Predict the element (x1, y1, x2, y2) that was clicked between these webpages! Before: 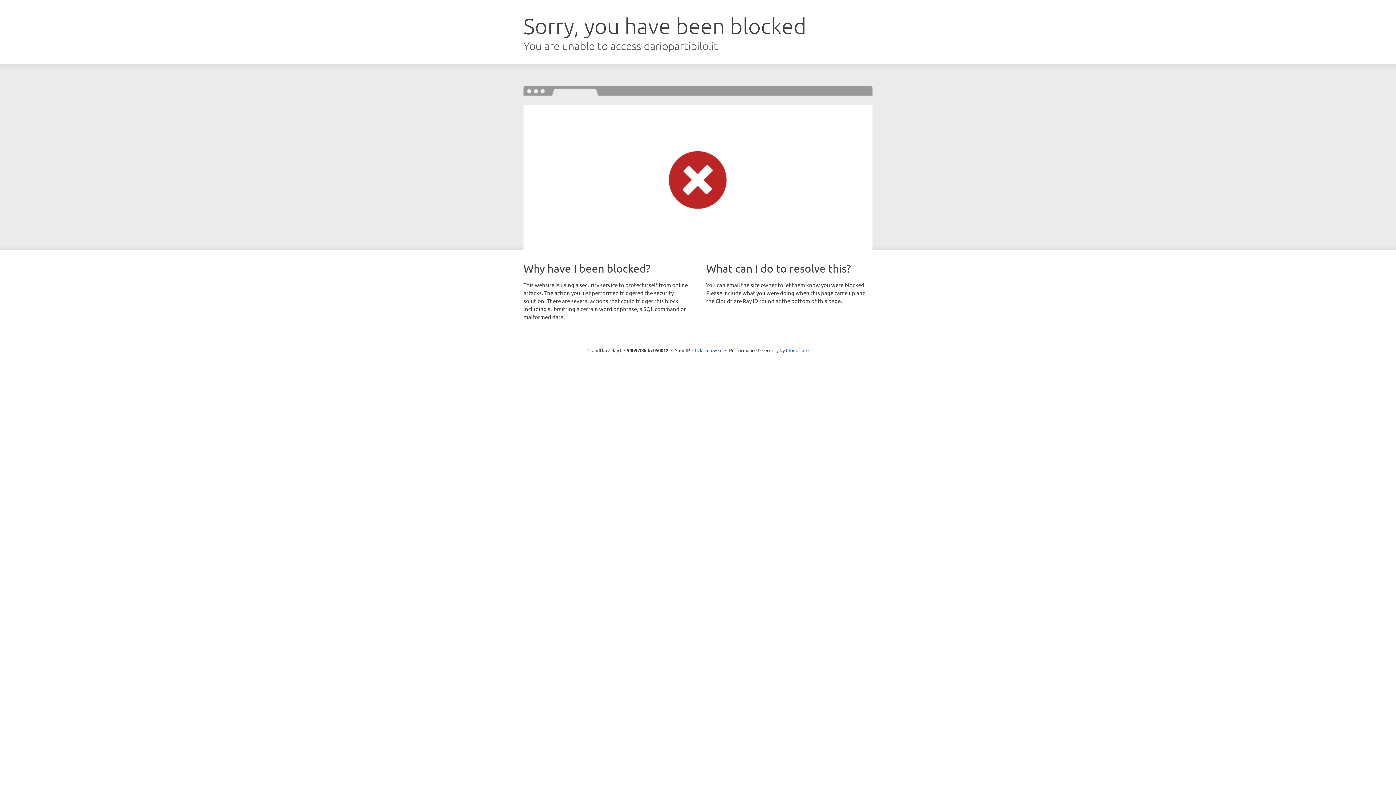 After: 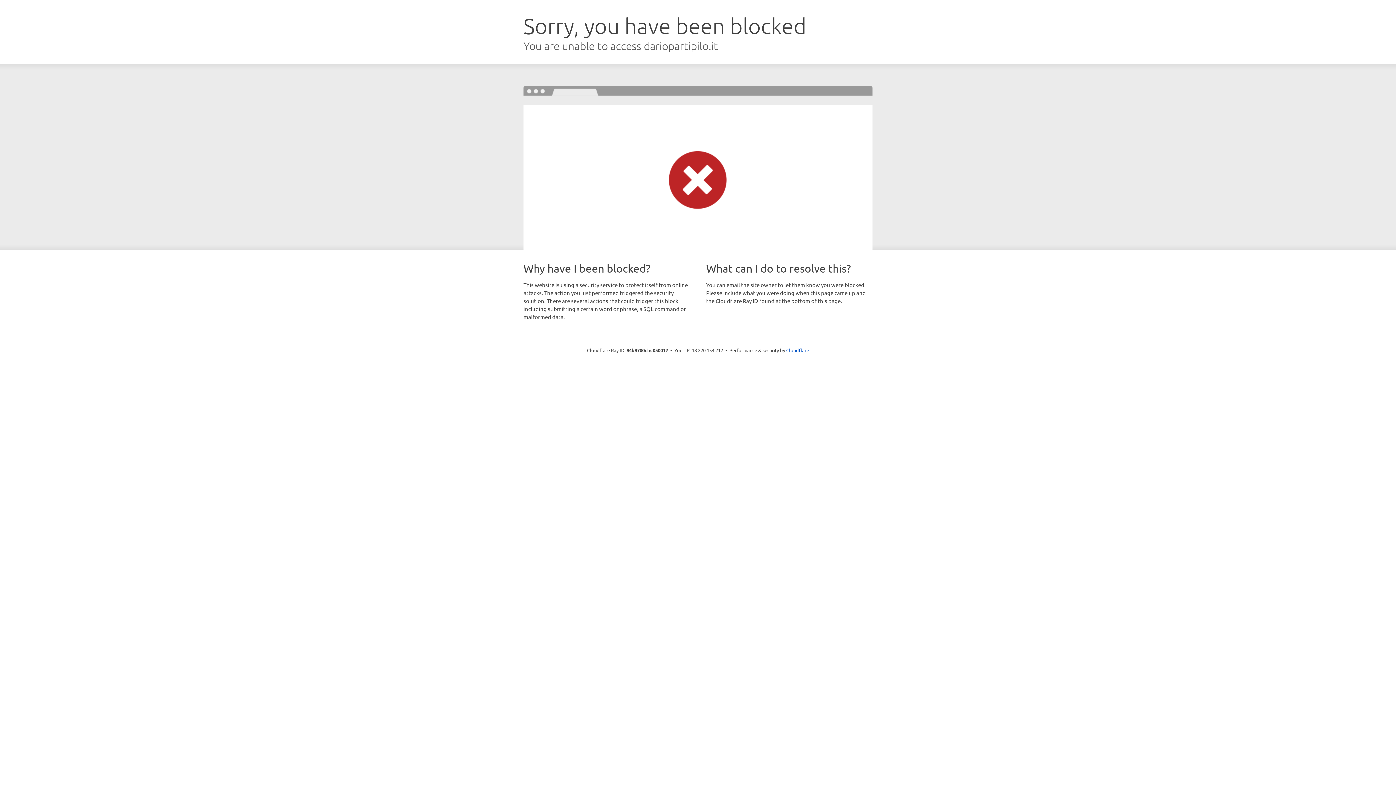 Action: label: Click to reveal bbox: (692, 346, 722, 353)